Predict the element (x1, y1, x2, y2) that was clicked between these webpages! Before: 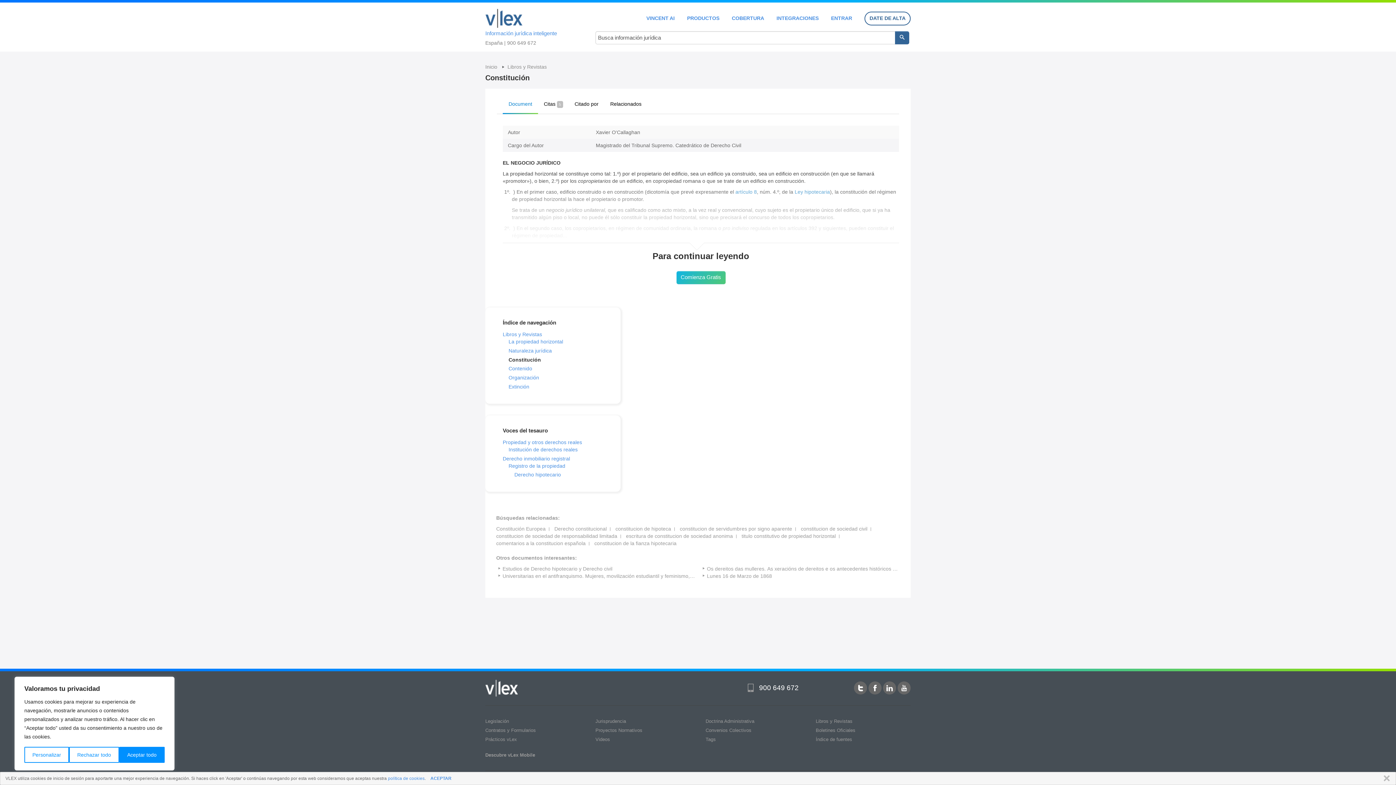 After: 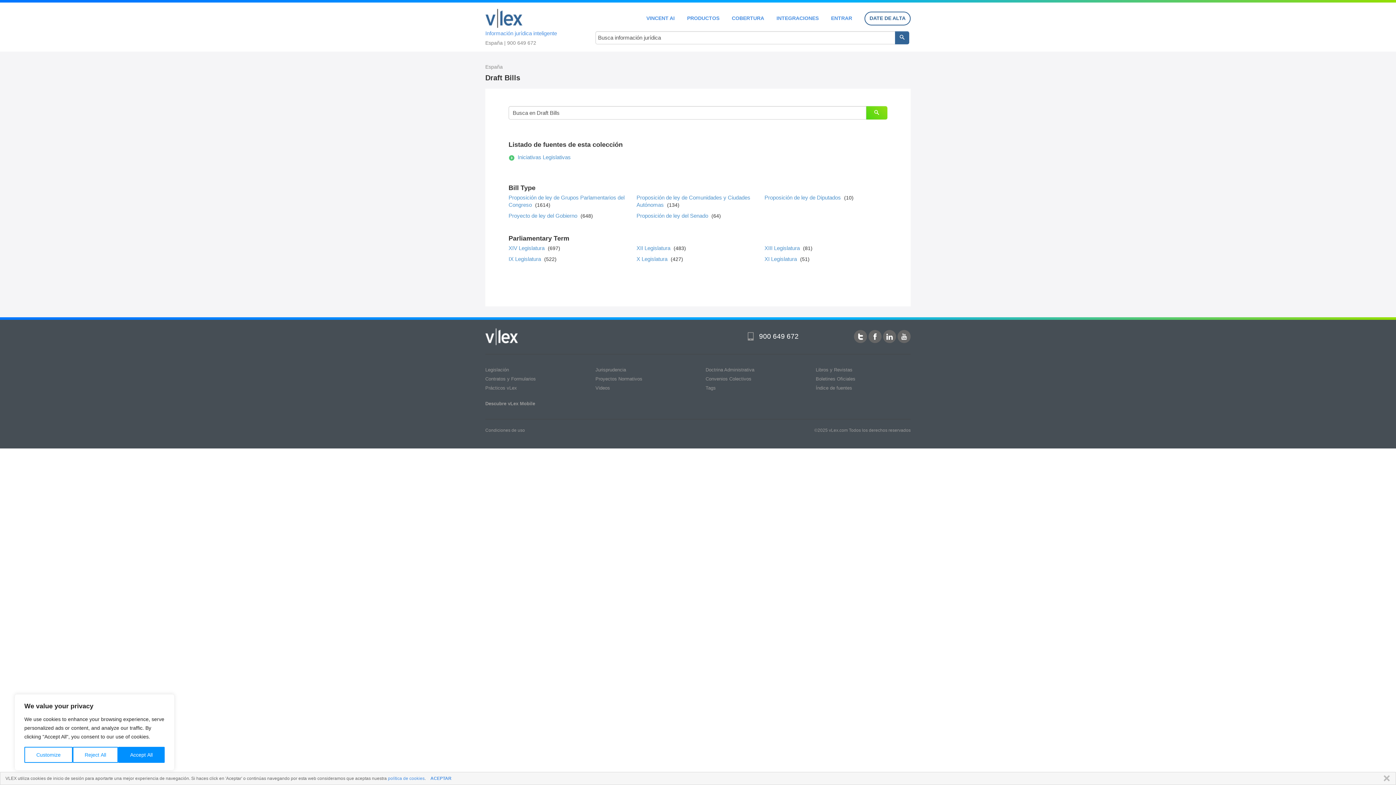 Action: bbox: (595, 728, 642, 733) label: Proyectos Normativos